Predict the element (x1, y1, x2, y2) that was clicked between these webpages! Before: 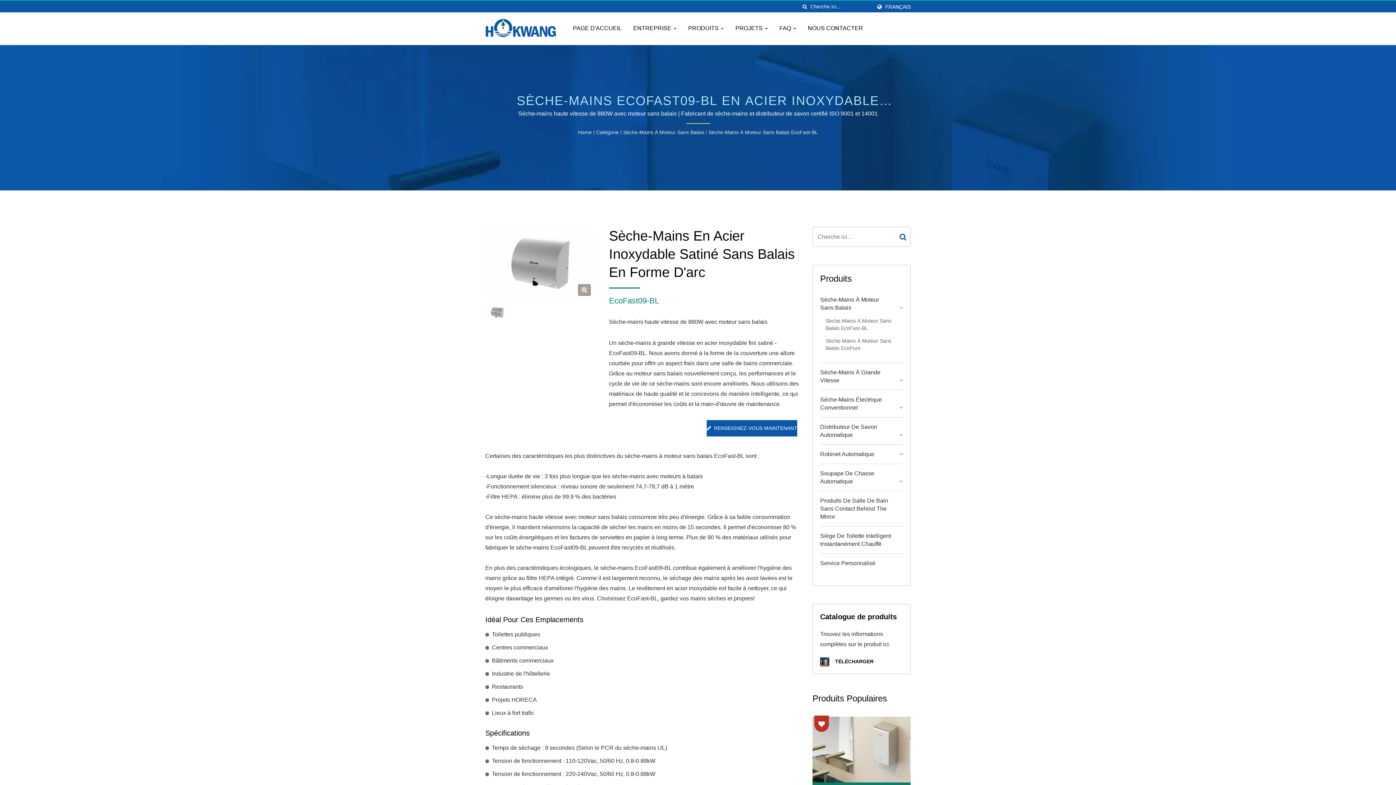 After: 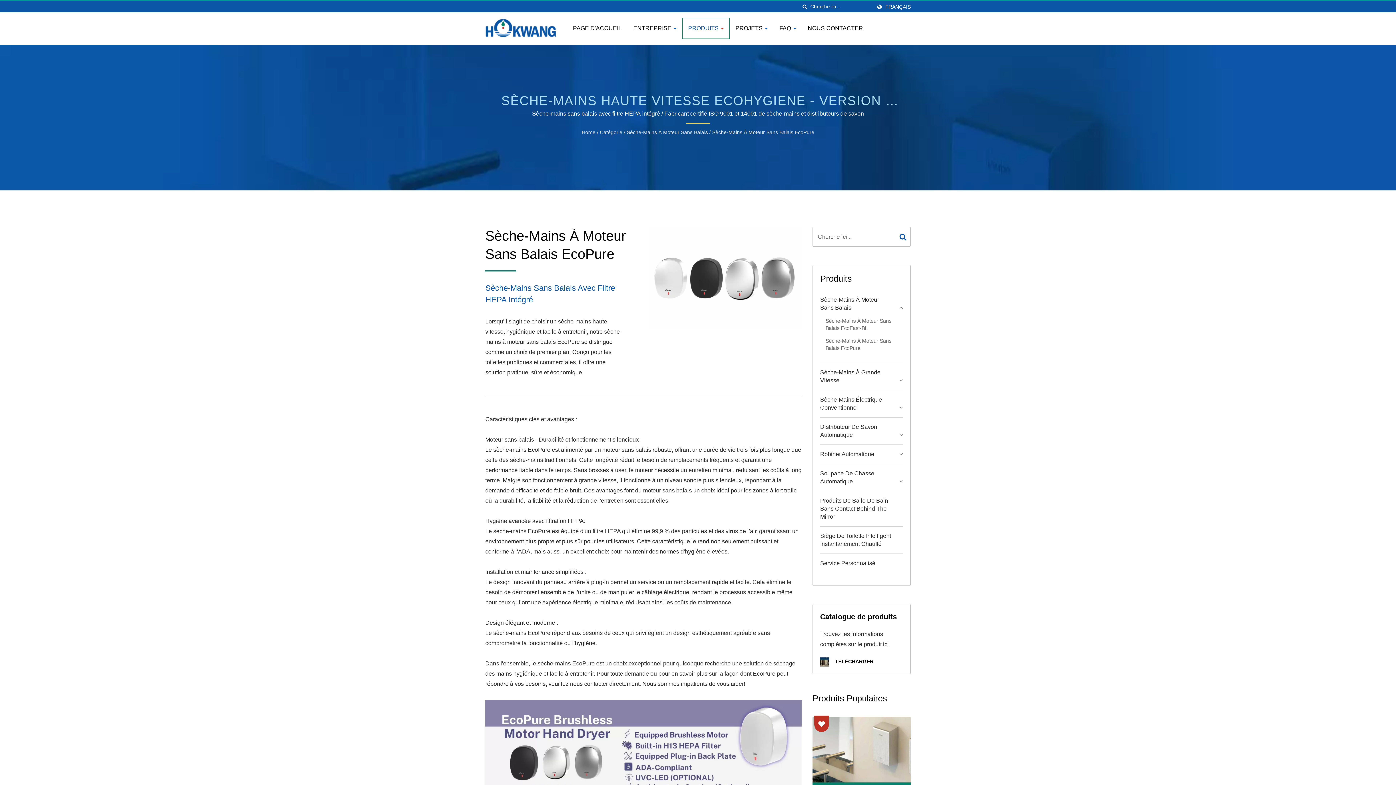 Action: label: Sèche-Mains À Moteur Sans Balais EcoPure bbox: (825, 337, 903, 352)